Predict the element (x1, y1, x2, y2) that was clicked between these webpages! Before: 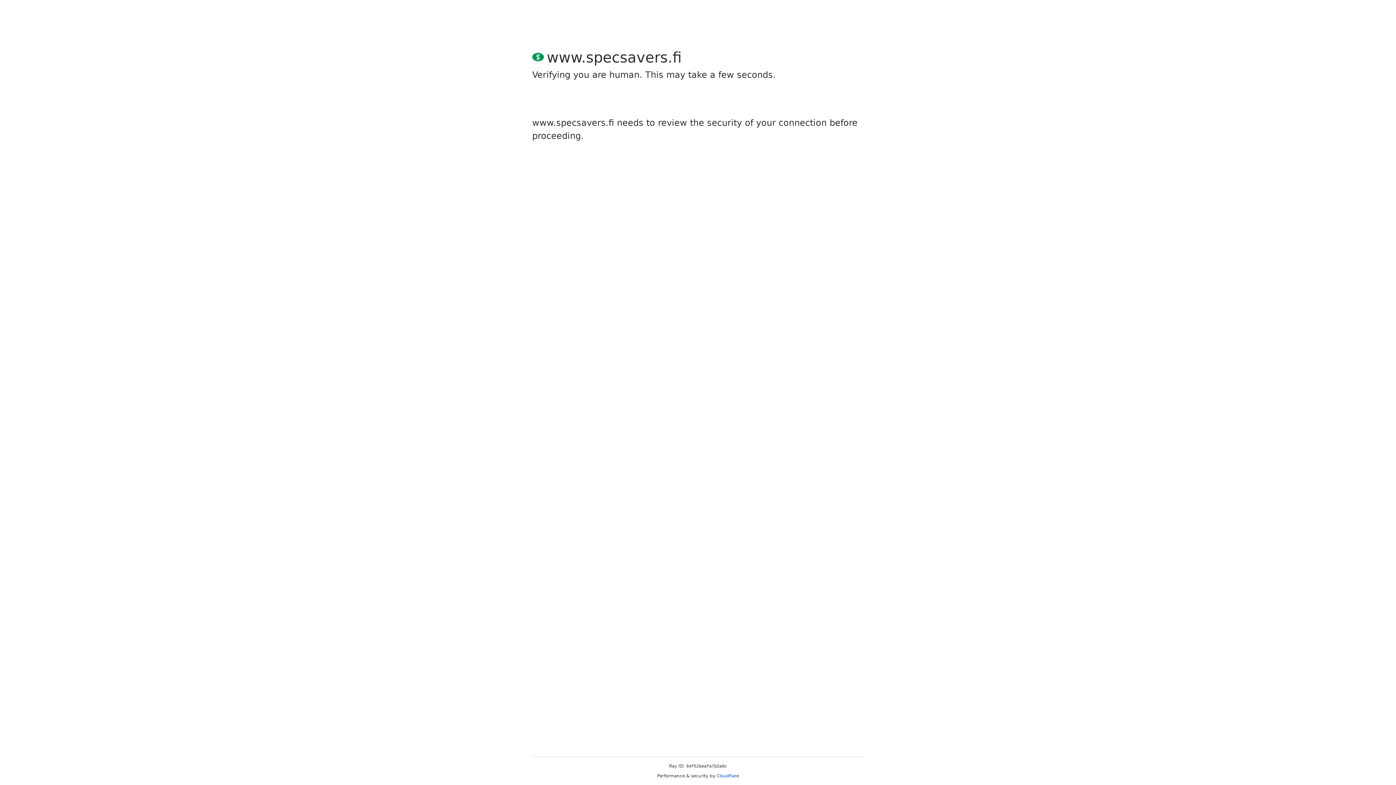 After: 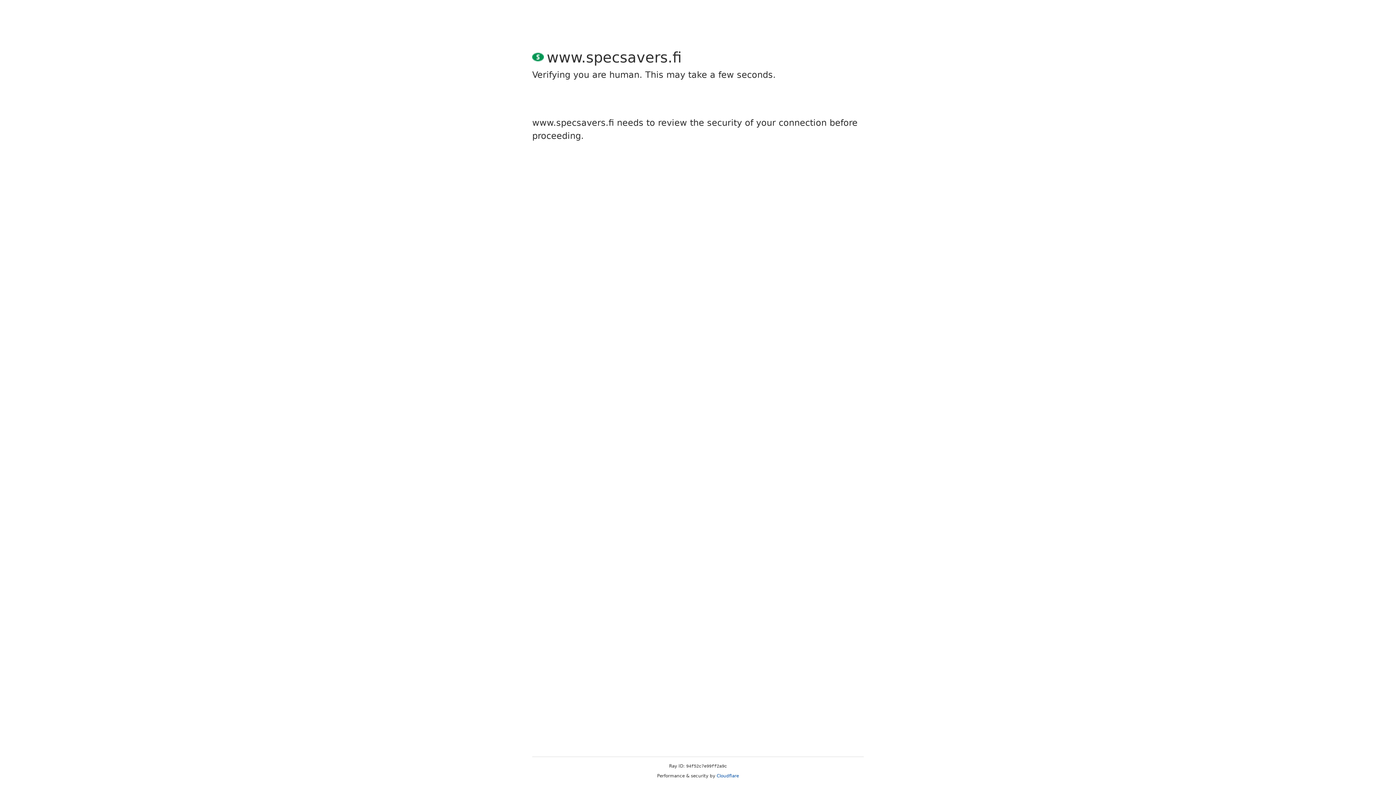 Action: bbox: (716, 773, 739, 778) label: Cloudflare